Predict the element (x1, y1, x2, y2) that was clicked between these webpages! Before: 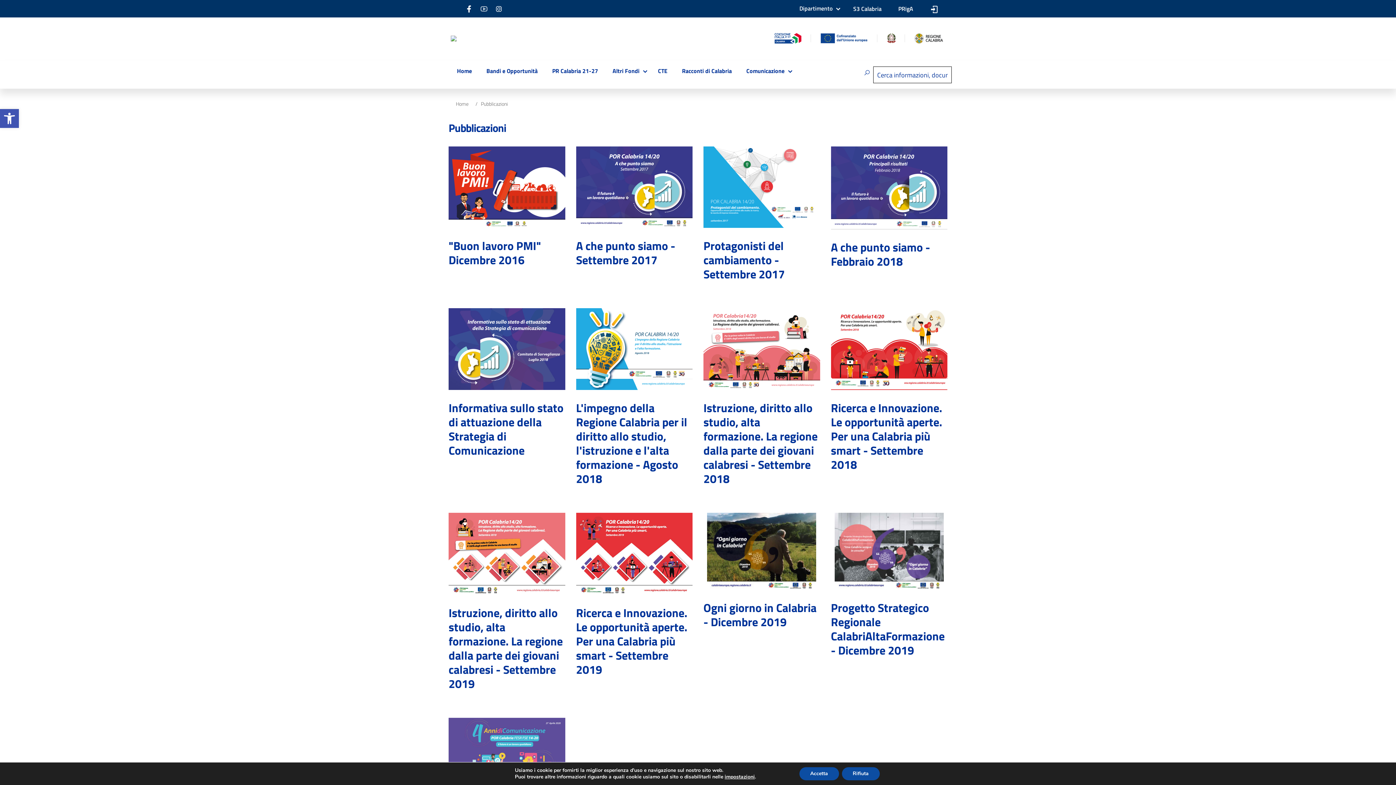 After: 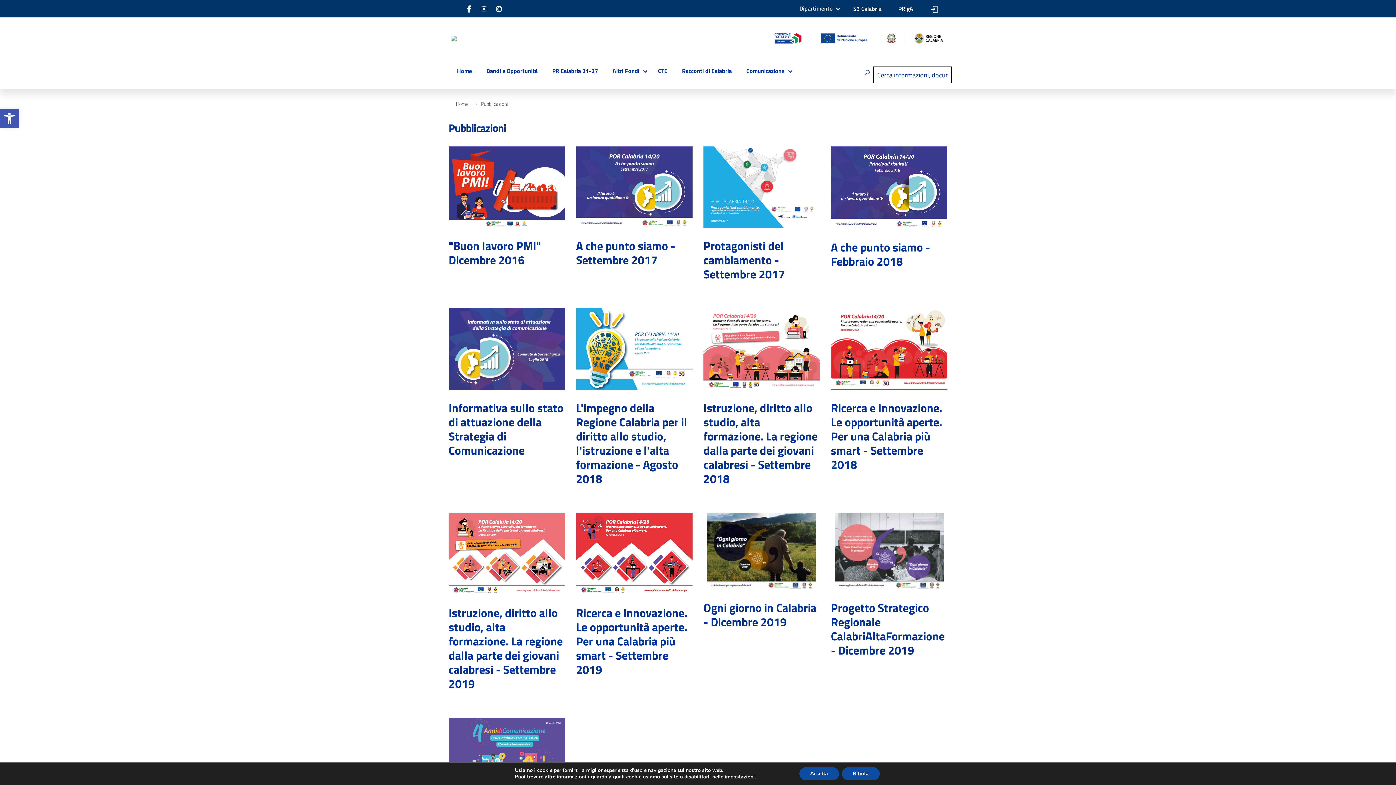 Action: bbox: (703, 308, 820, 400)